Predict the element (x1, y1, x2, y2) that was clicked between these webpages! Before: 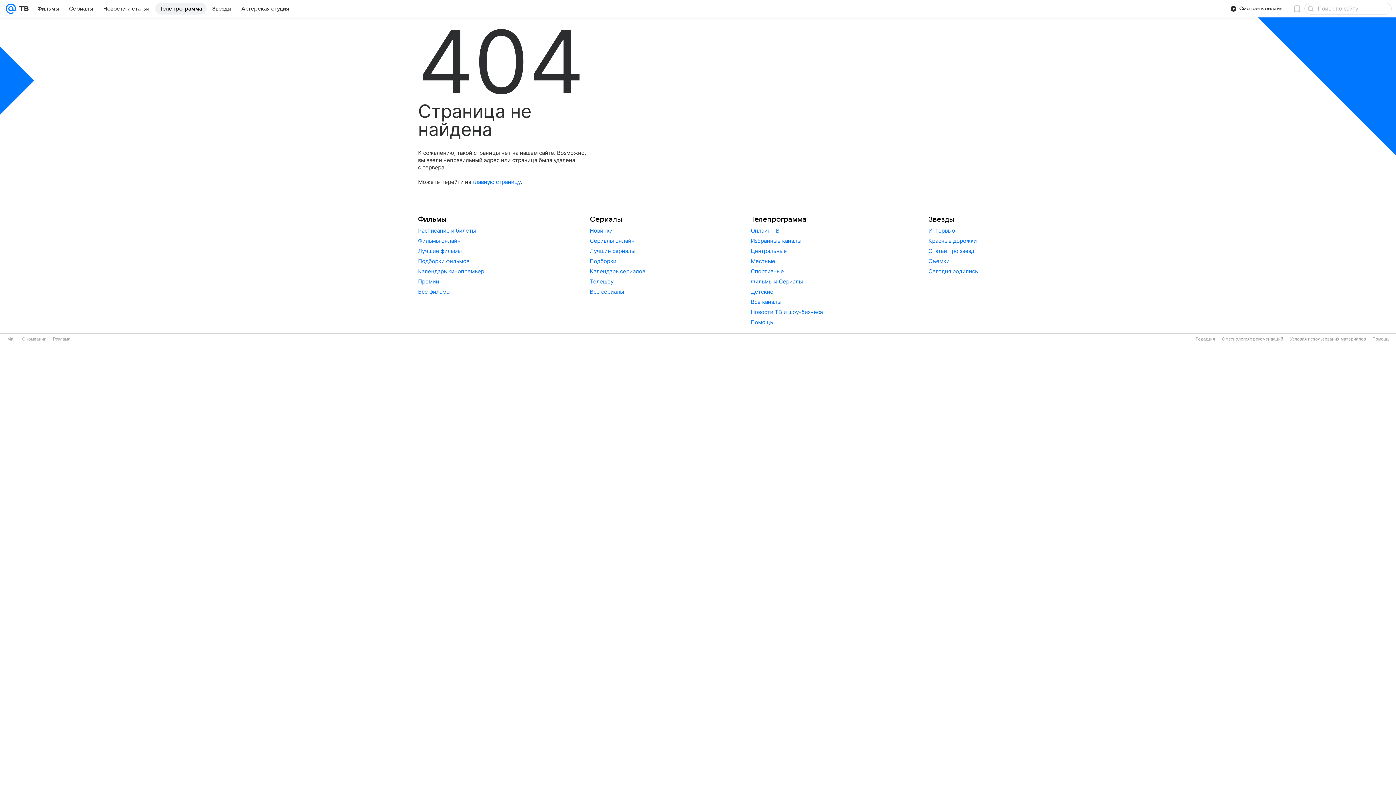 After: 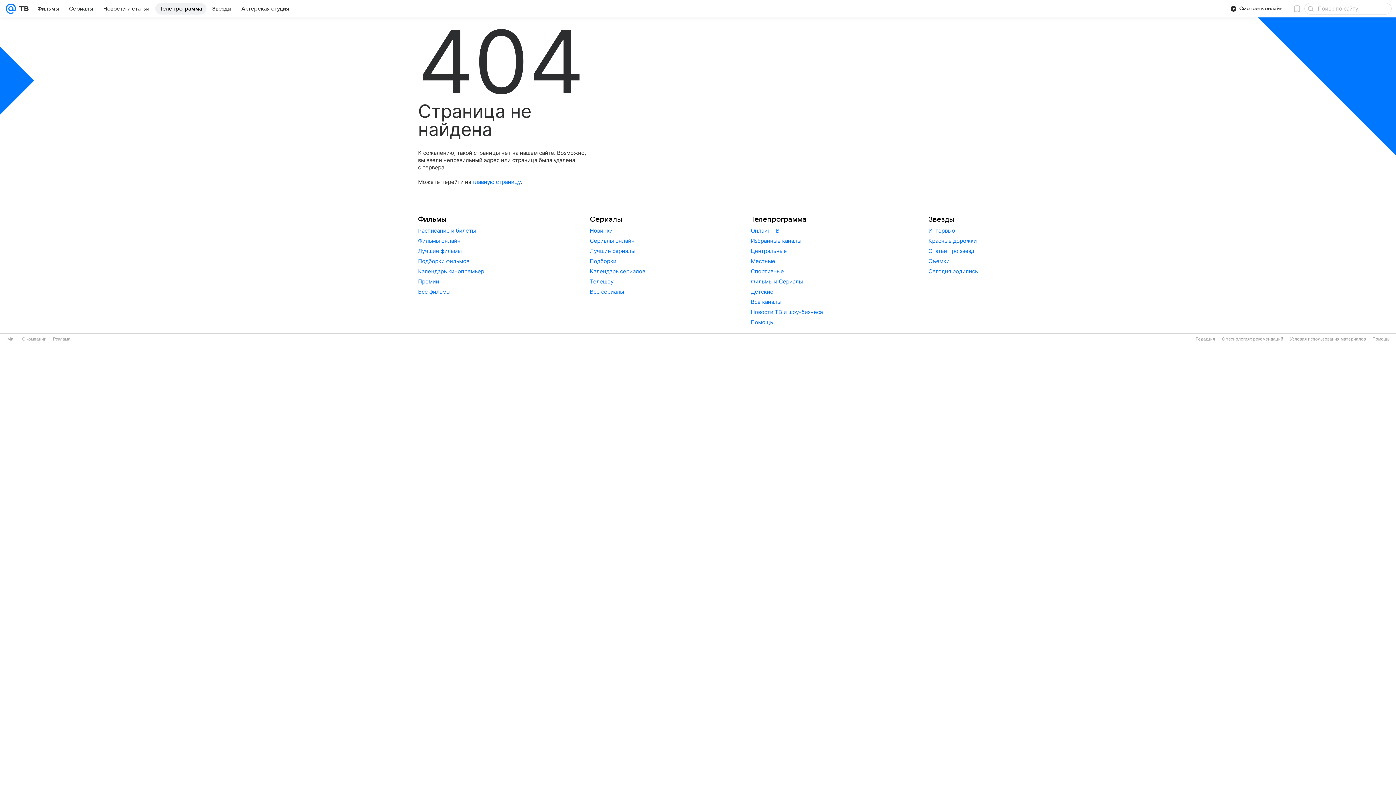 Action: label: Реклама bbox: (53, 336, 70, 341)